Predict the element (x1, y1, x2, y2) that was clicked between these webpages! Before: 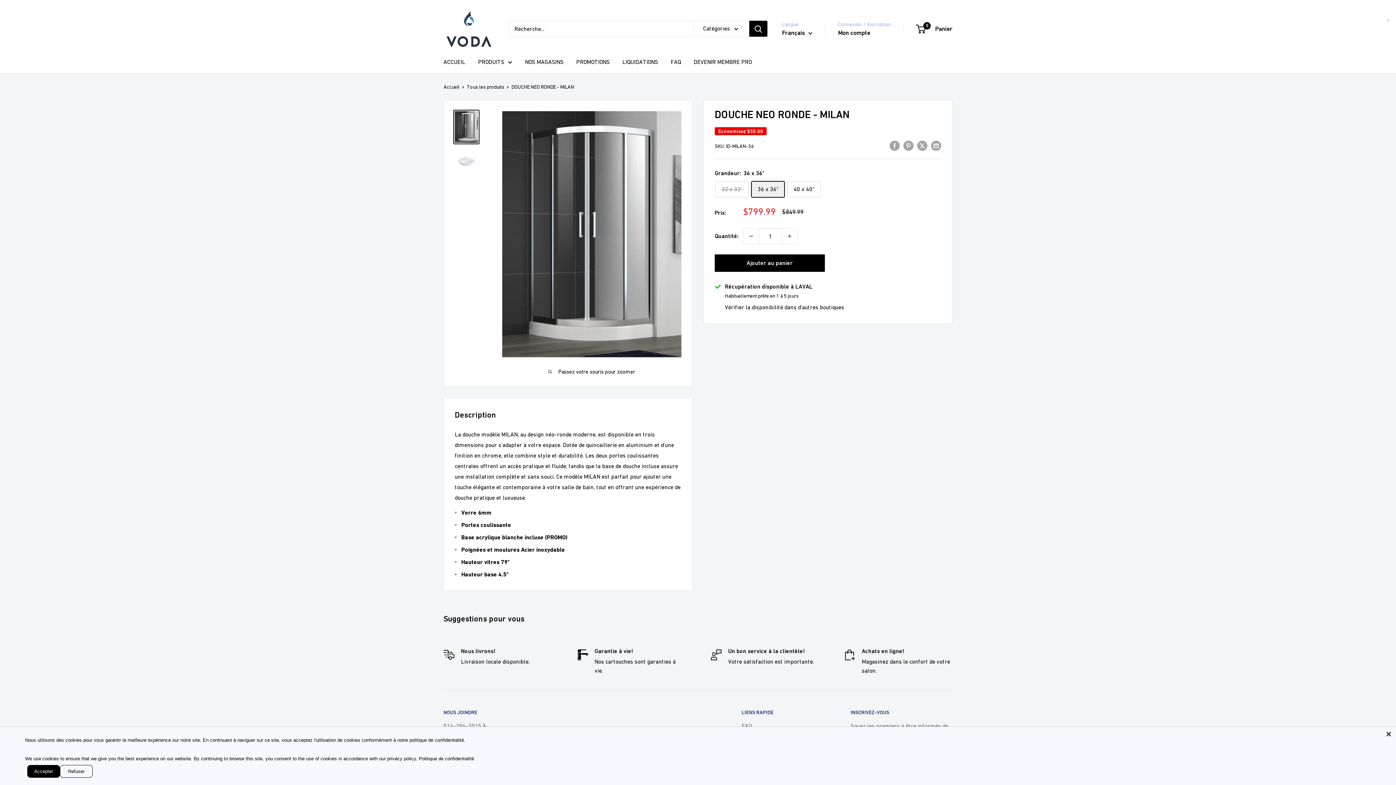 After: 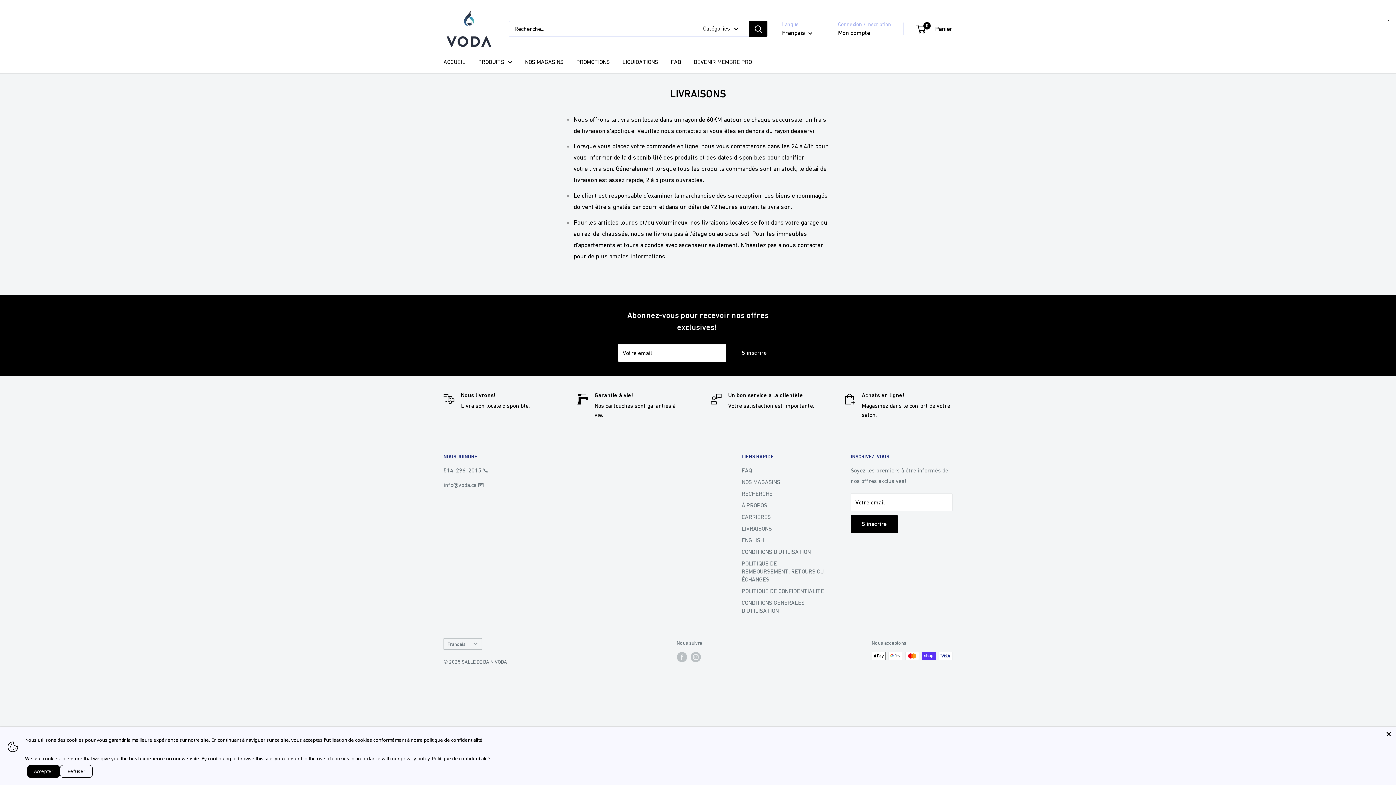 Action: label: LIVRAISONS bbox: (741, 778, 825, 790)